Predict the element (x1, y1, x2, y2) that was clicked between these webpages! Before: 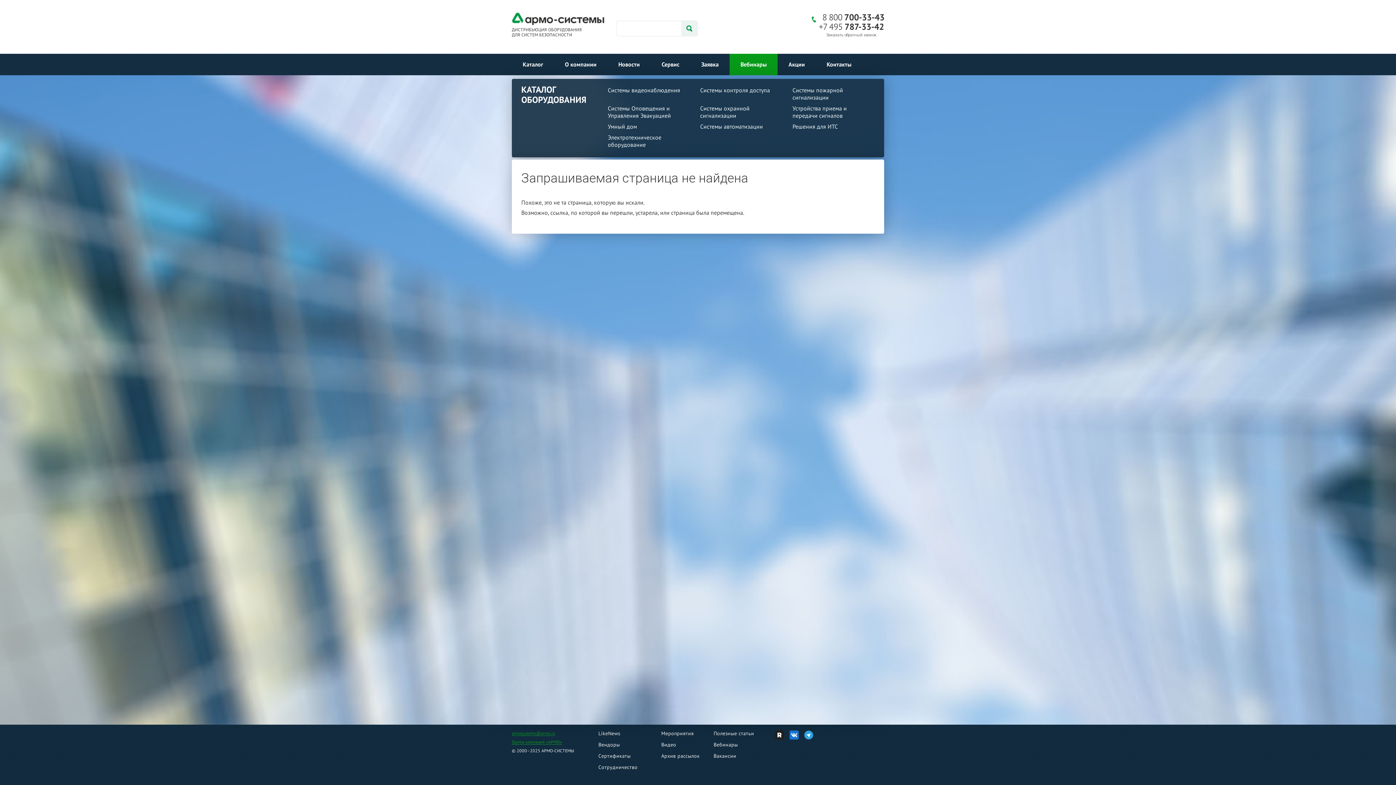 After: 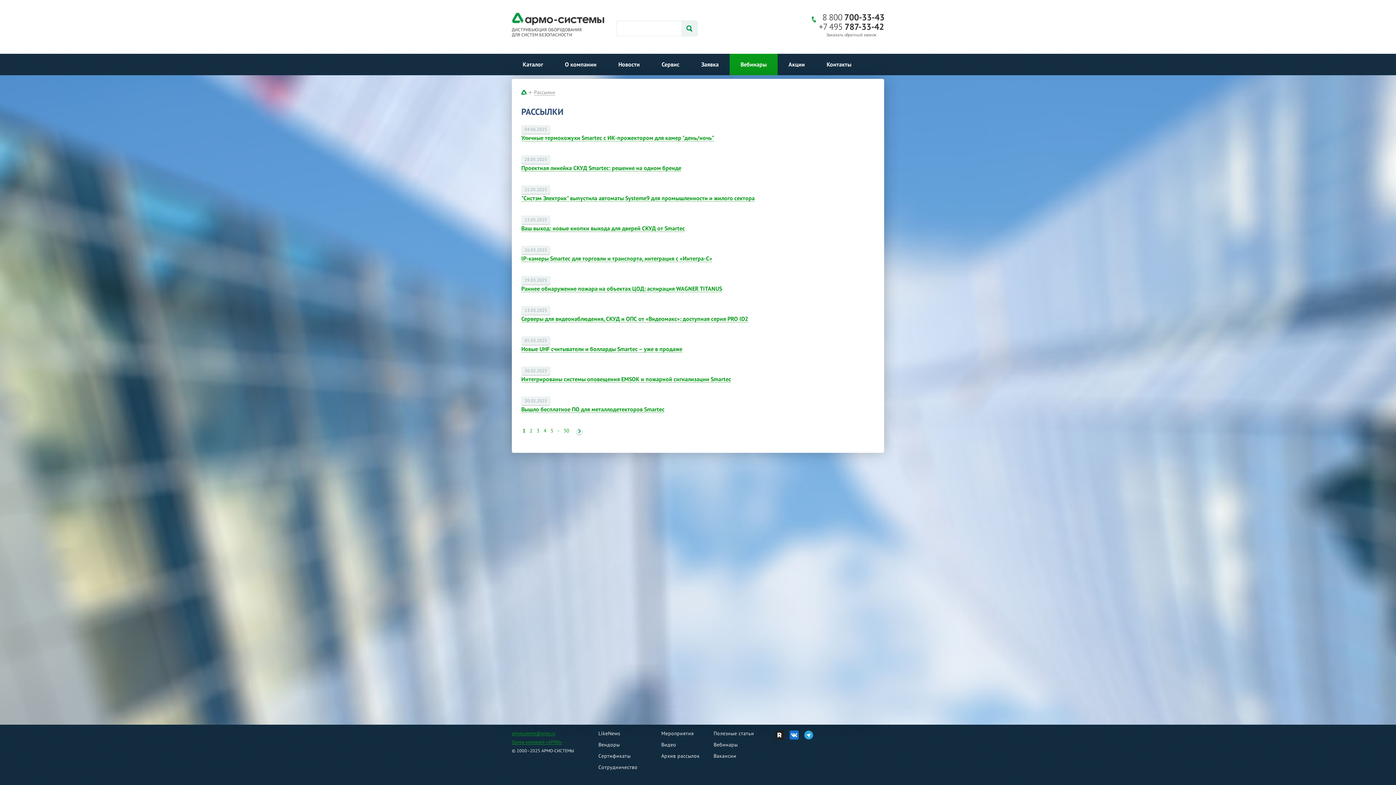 Action: bbox: (661, 753, 699, 759) label: Архив рассылок